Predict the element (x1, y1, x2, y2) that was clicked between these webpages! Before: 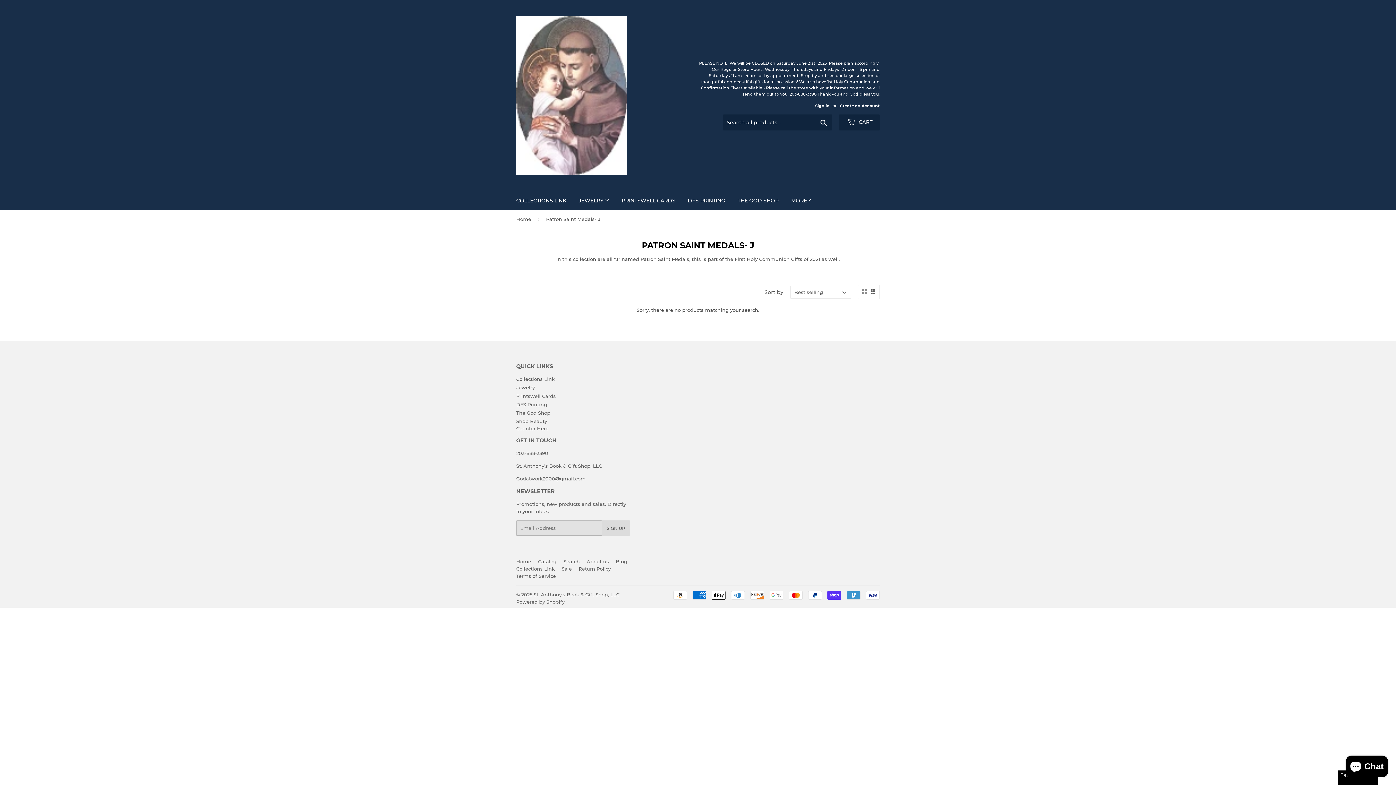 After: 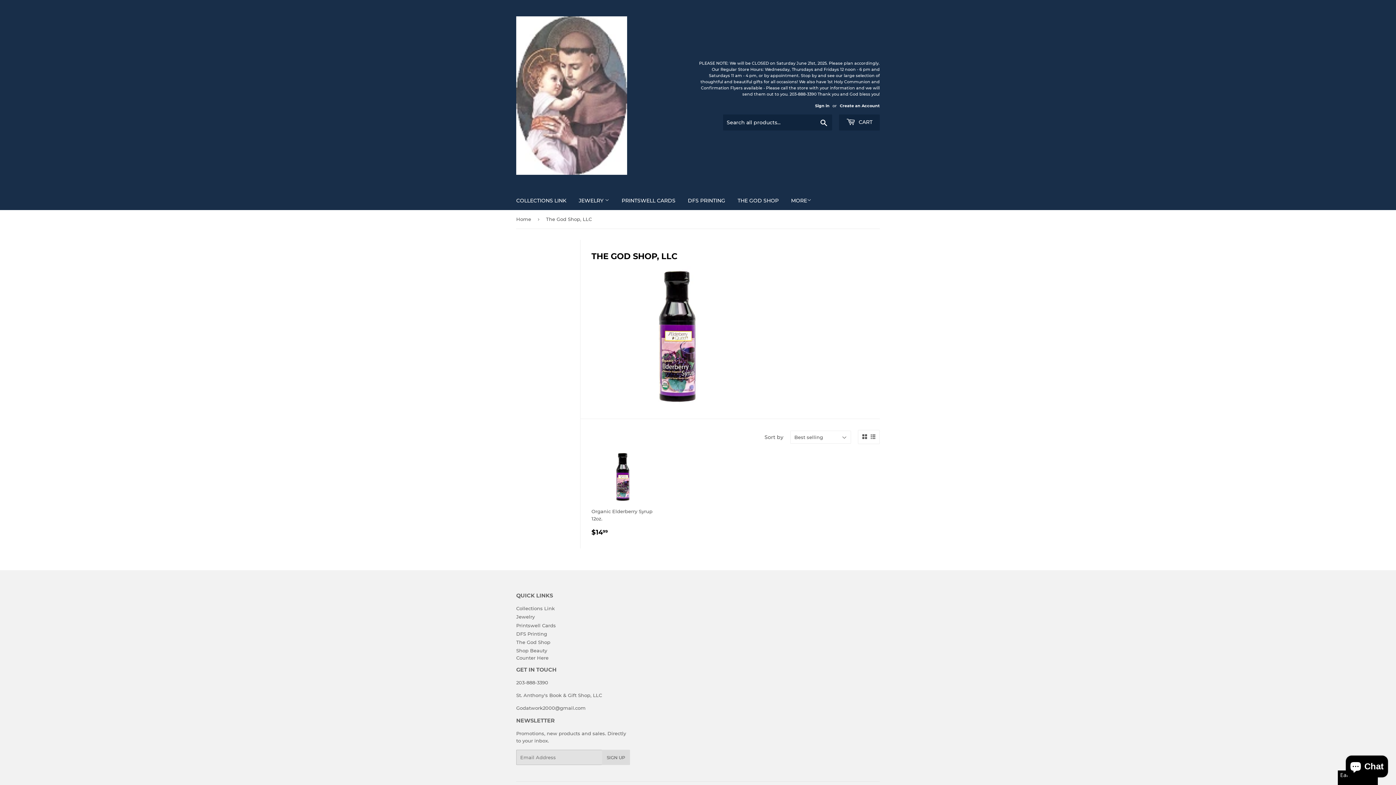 Action: label: THE GOD SHOP bbox: (732, 191, 784, 210)